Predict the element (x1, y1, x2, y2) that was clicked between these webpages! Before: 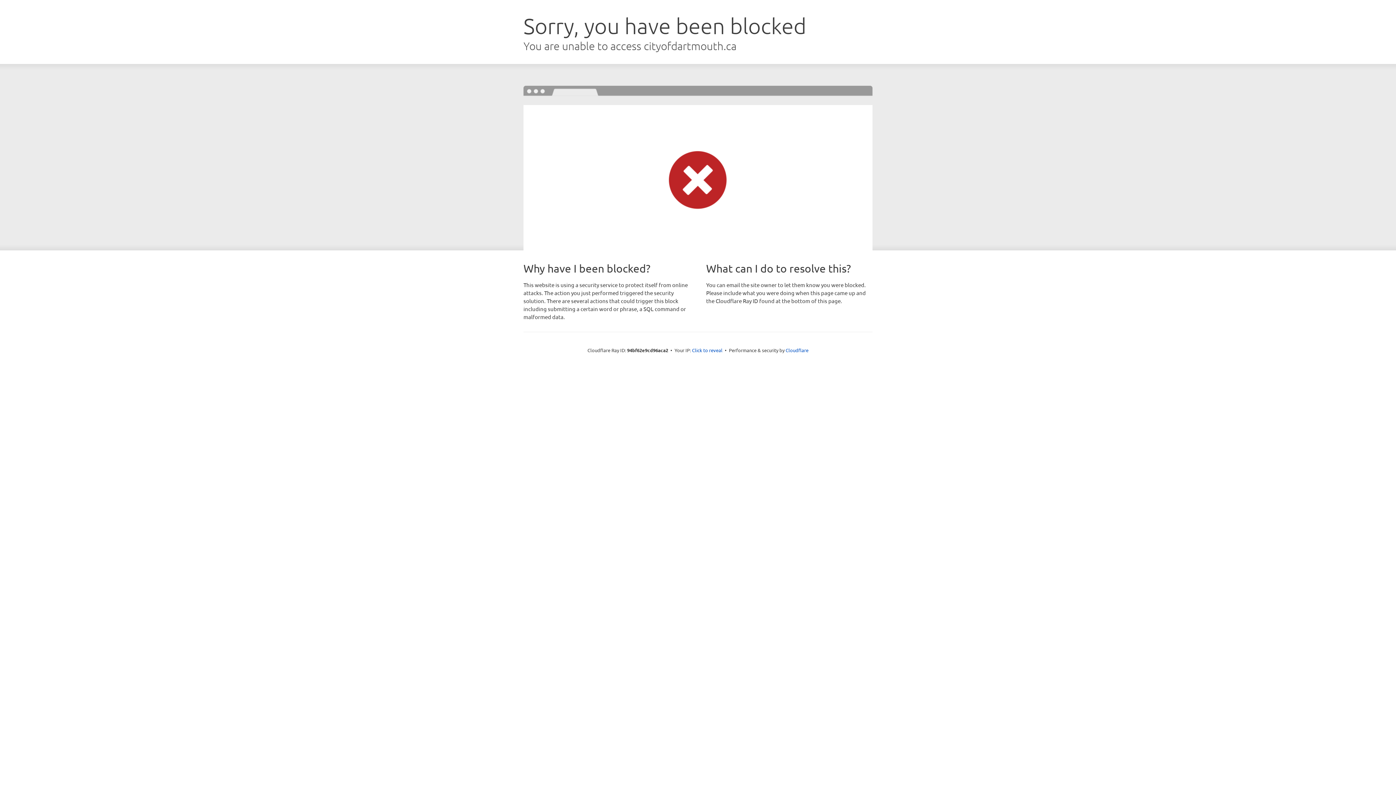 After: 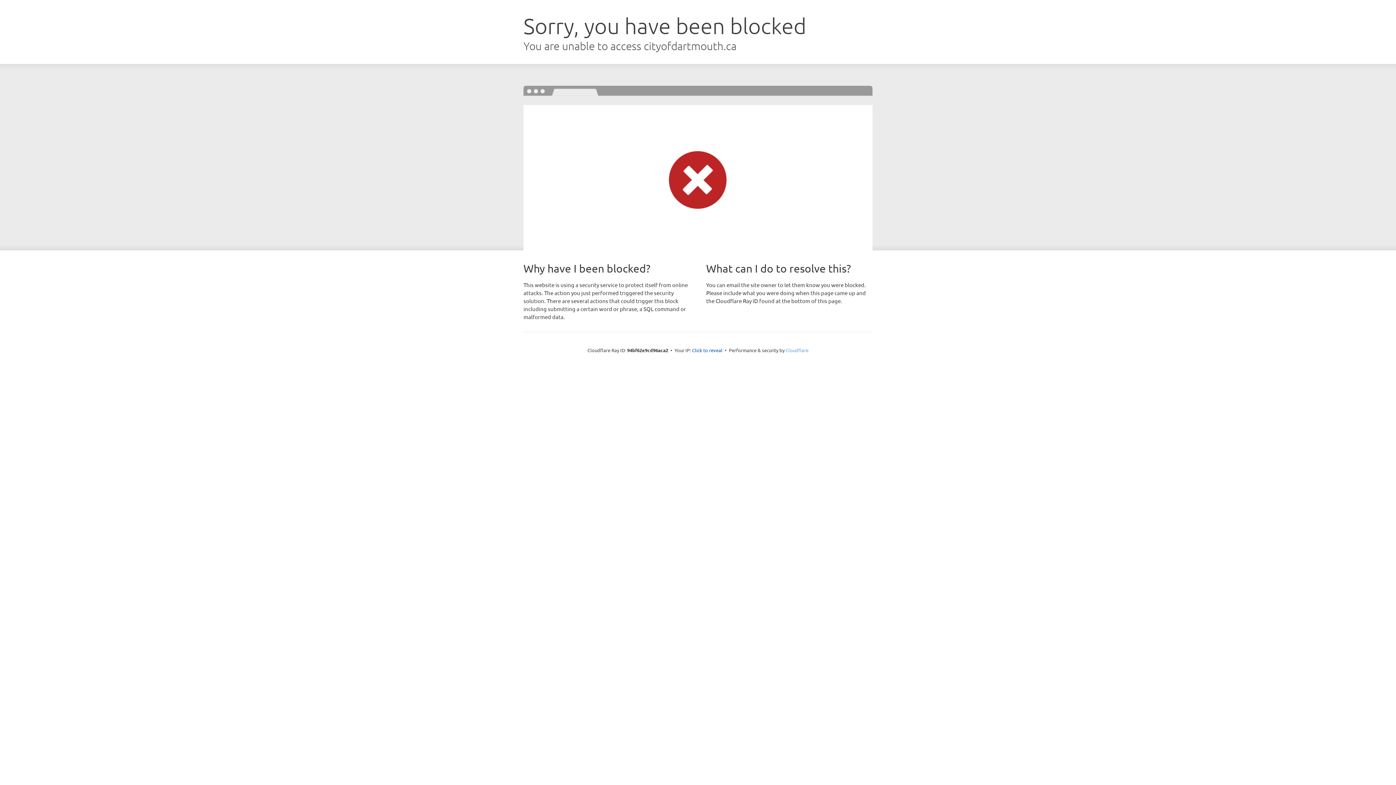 Action: bbox: (785, 347, 808, 353) label: Cloudflare